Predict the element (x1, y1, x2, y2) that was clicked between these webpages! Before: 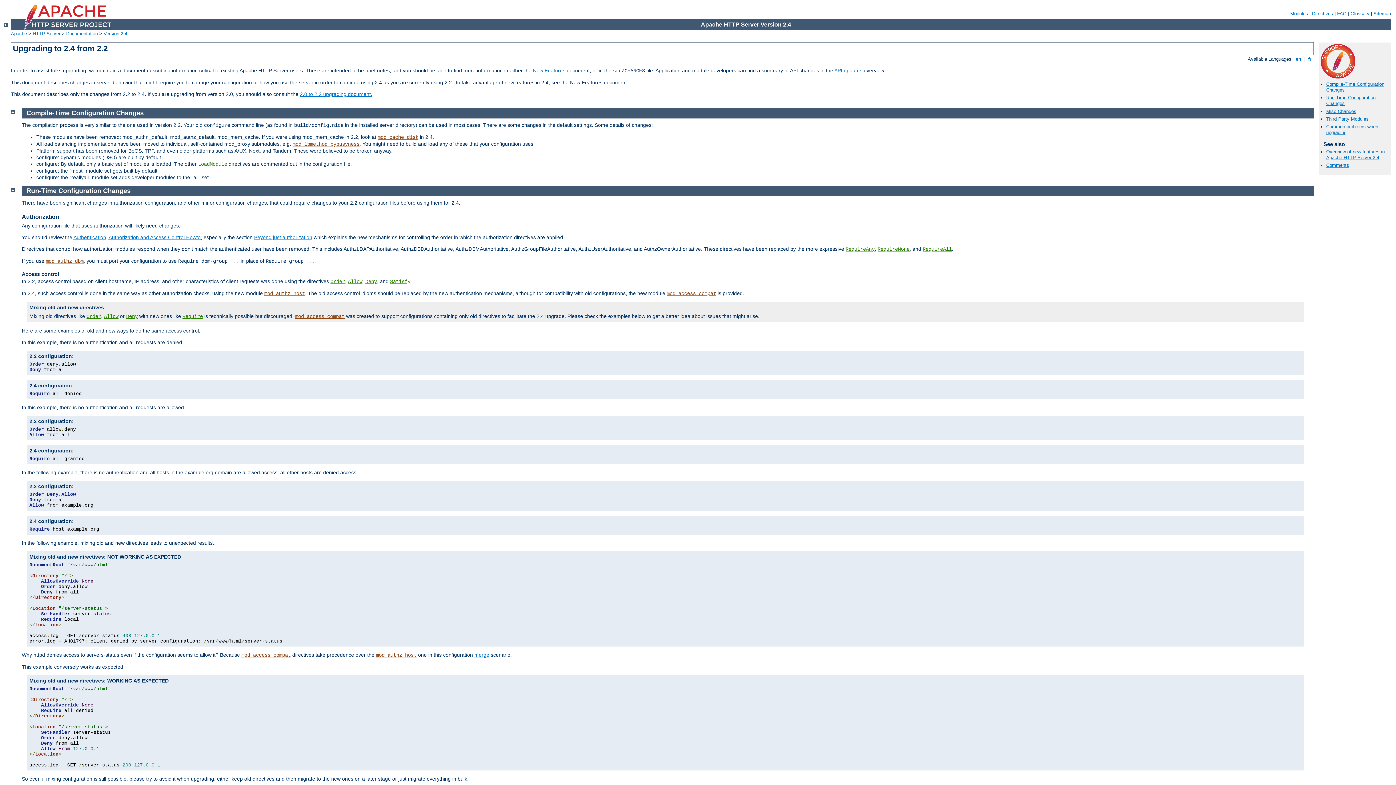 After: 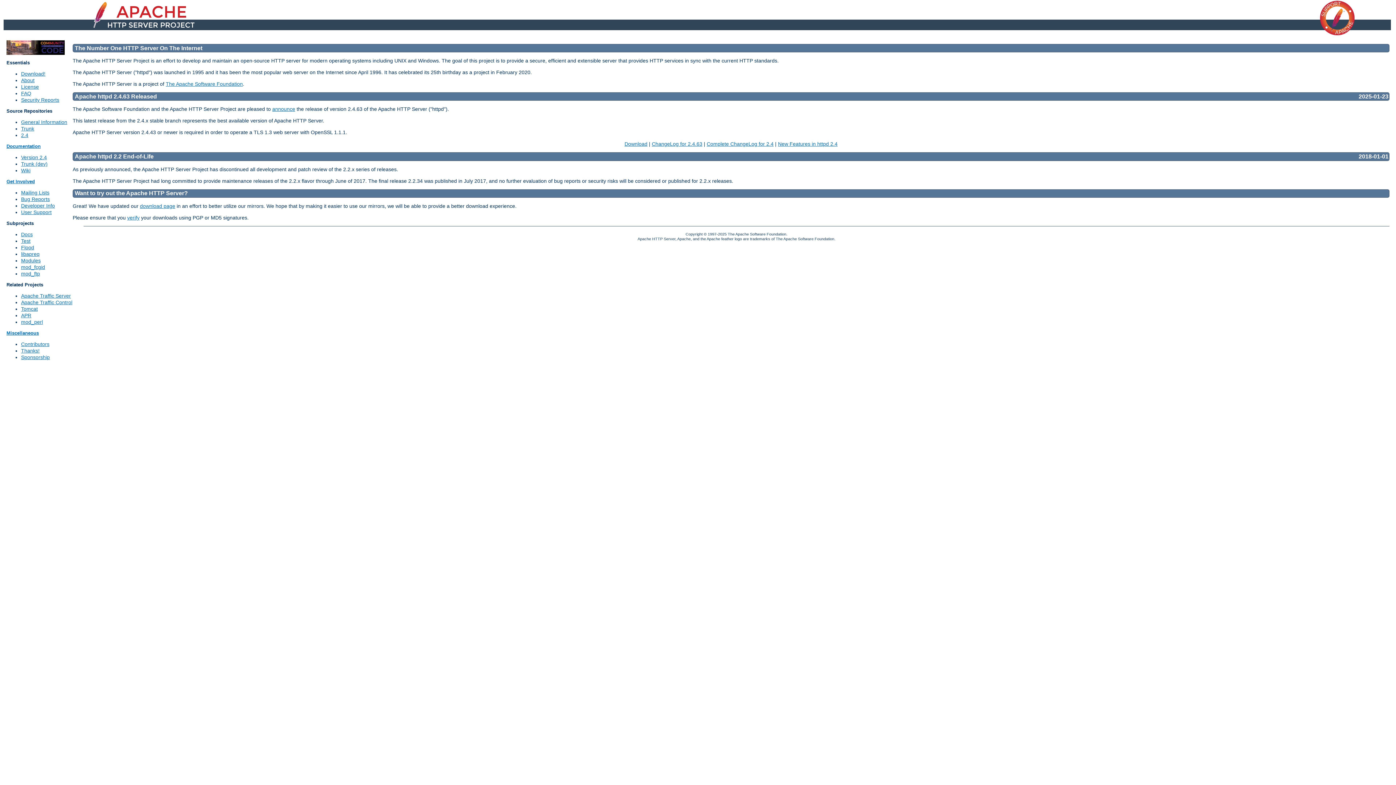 Action: bbox: (32, 30, 60, 36) label: HTTP Server